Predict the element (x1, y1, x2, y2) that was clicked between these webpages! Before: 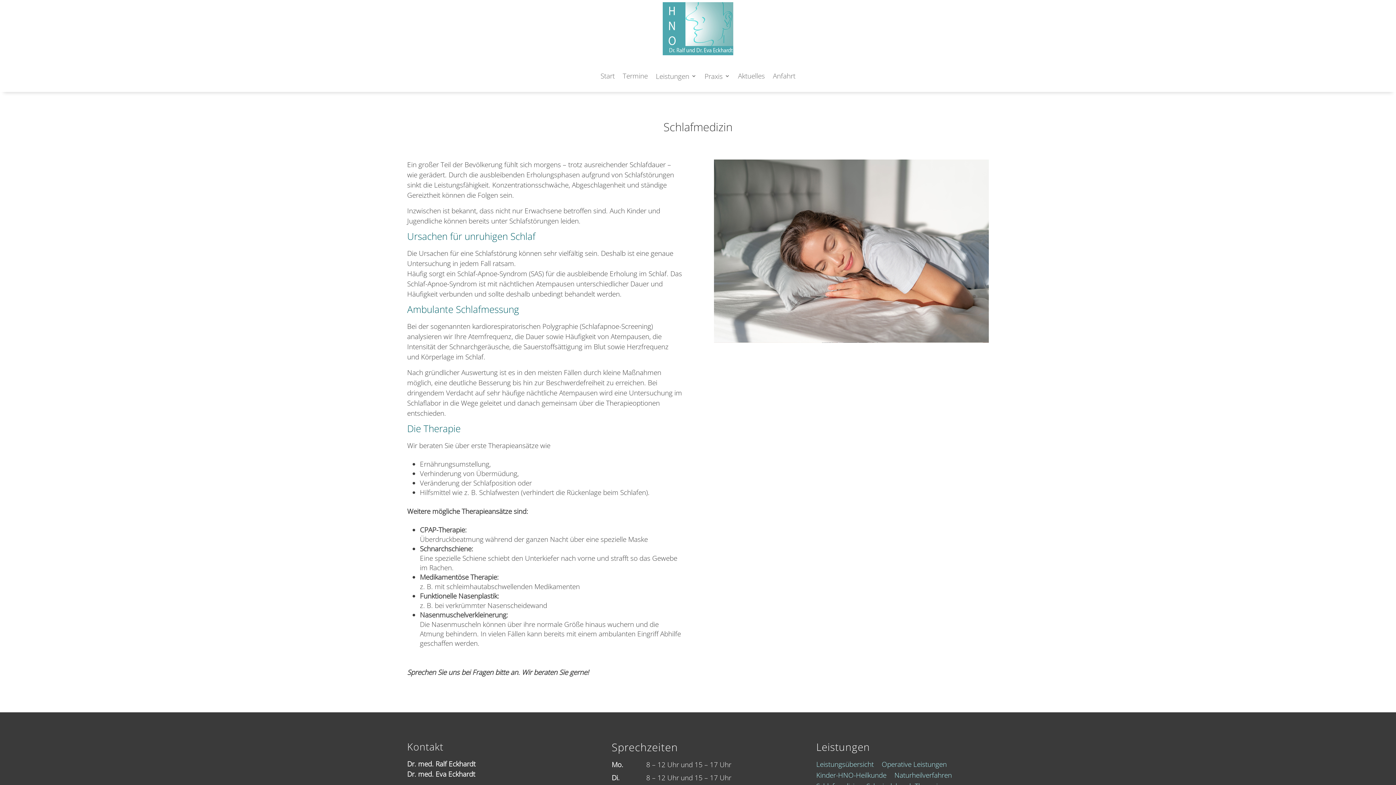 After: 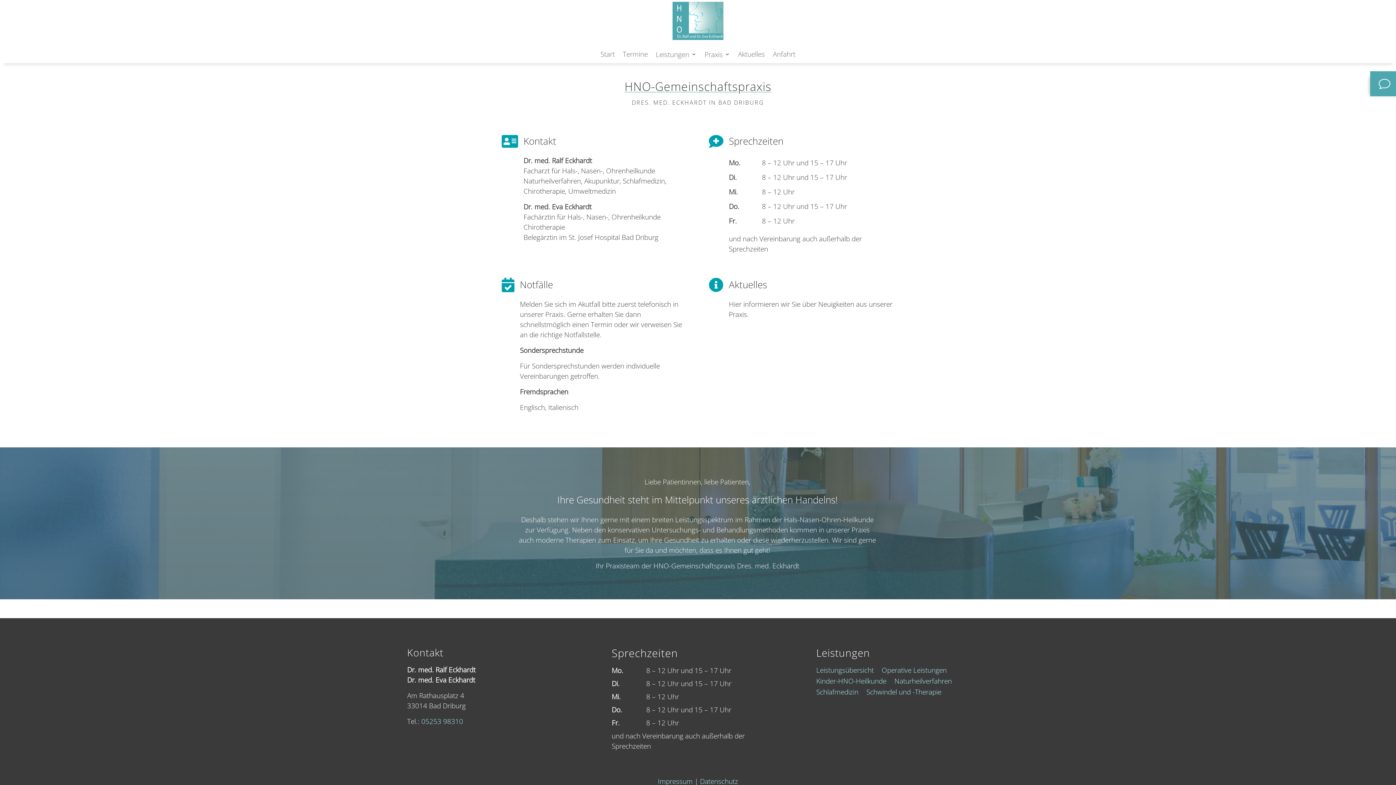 Action: bbox: (622, 73, 648, 81) label: Termine